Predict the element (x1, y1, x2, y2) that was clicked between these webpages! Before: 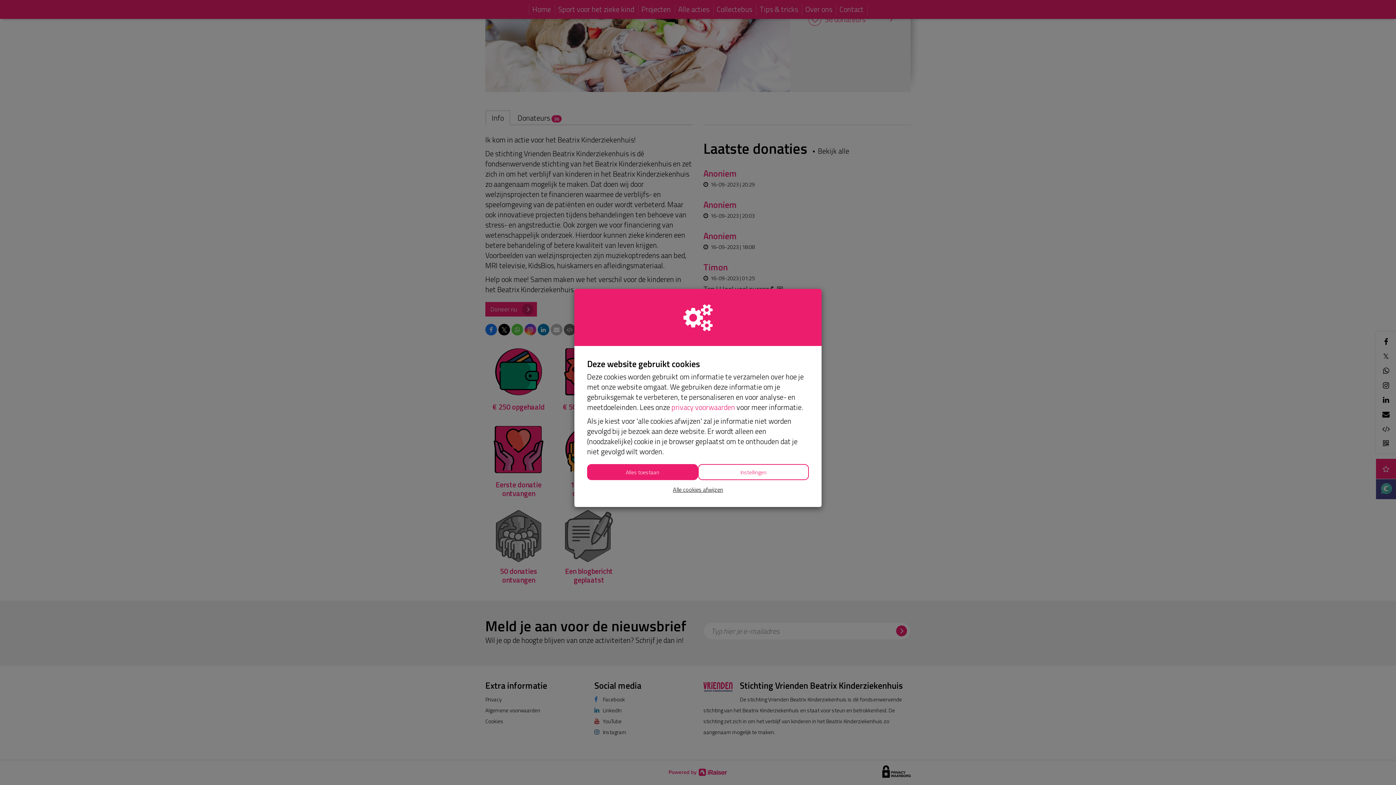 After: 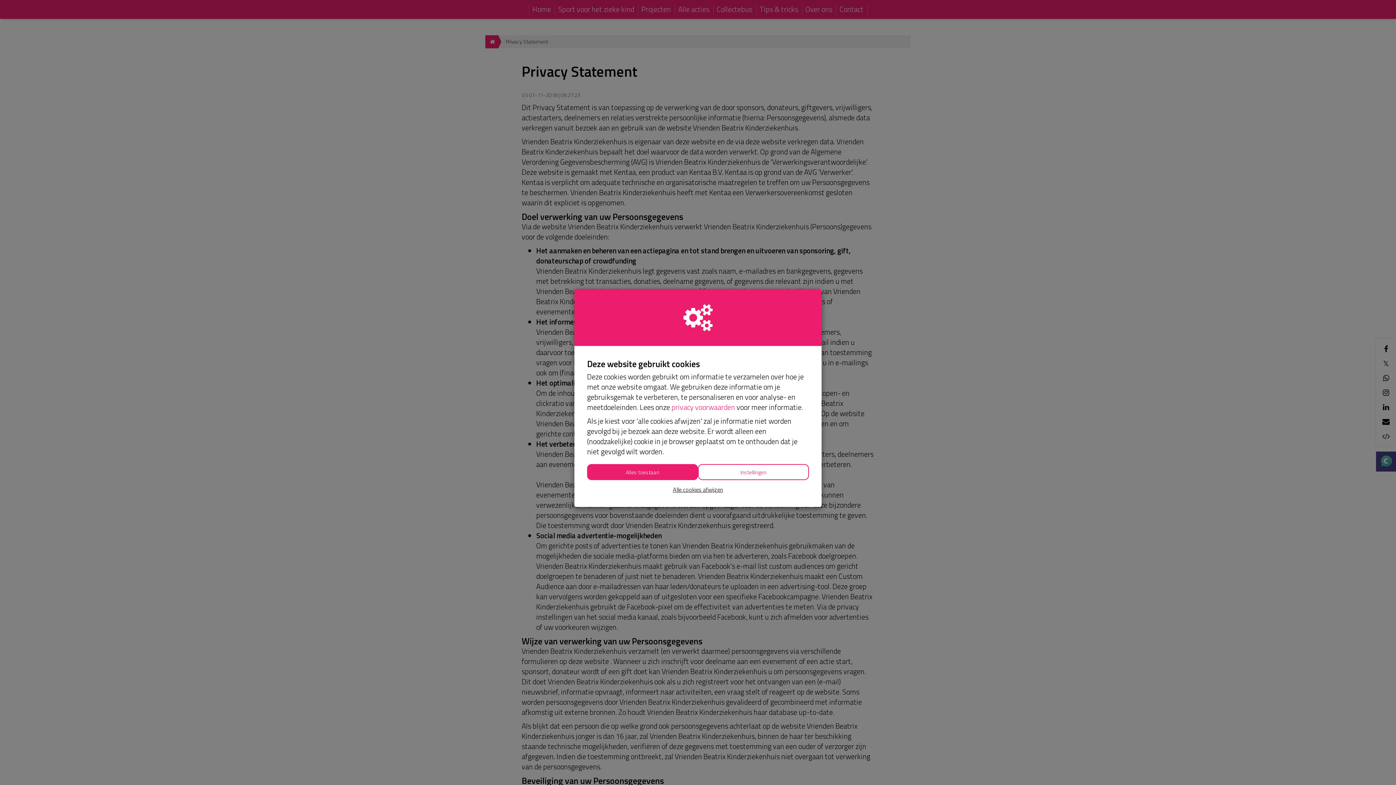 Action: label: privacy voorwaarden bbox: (671, 401, 735, 413)